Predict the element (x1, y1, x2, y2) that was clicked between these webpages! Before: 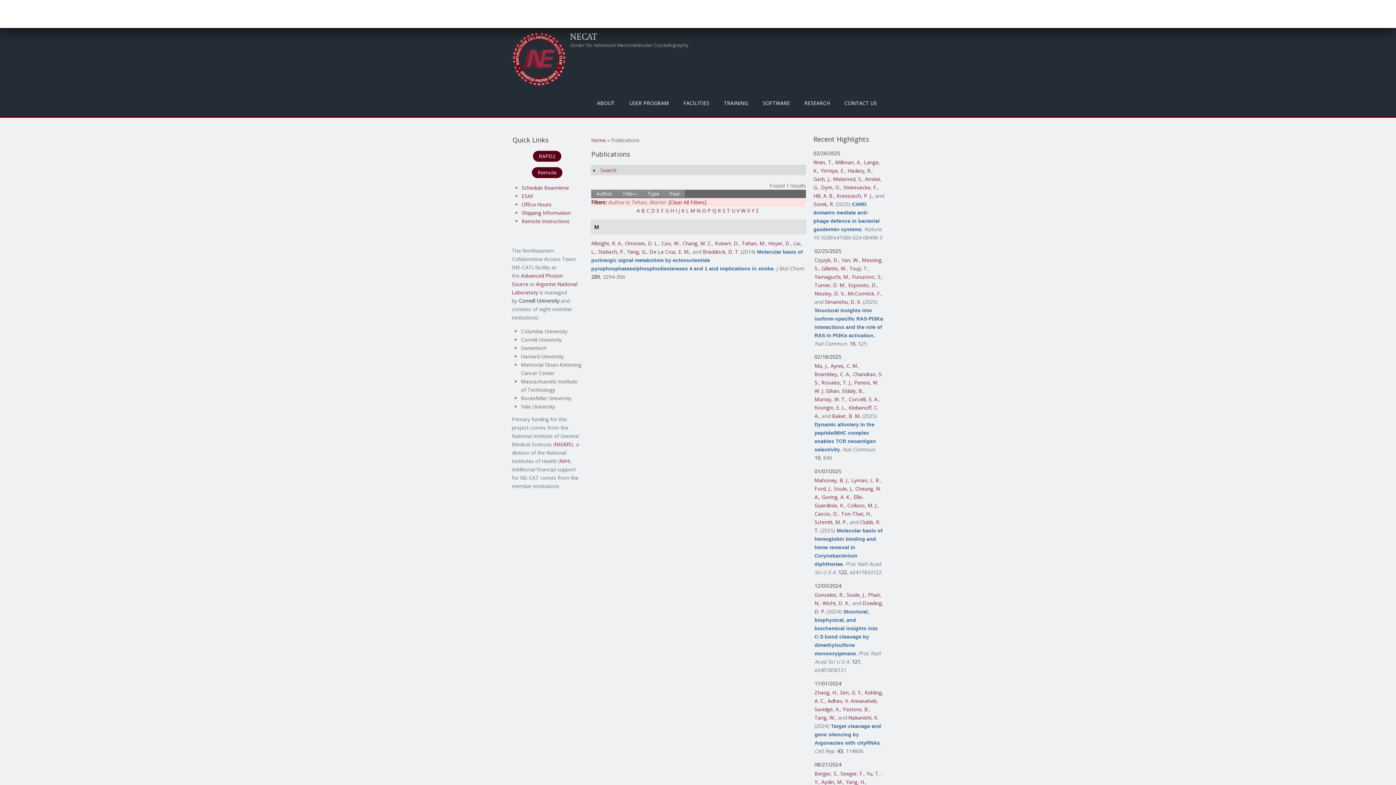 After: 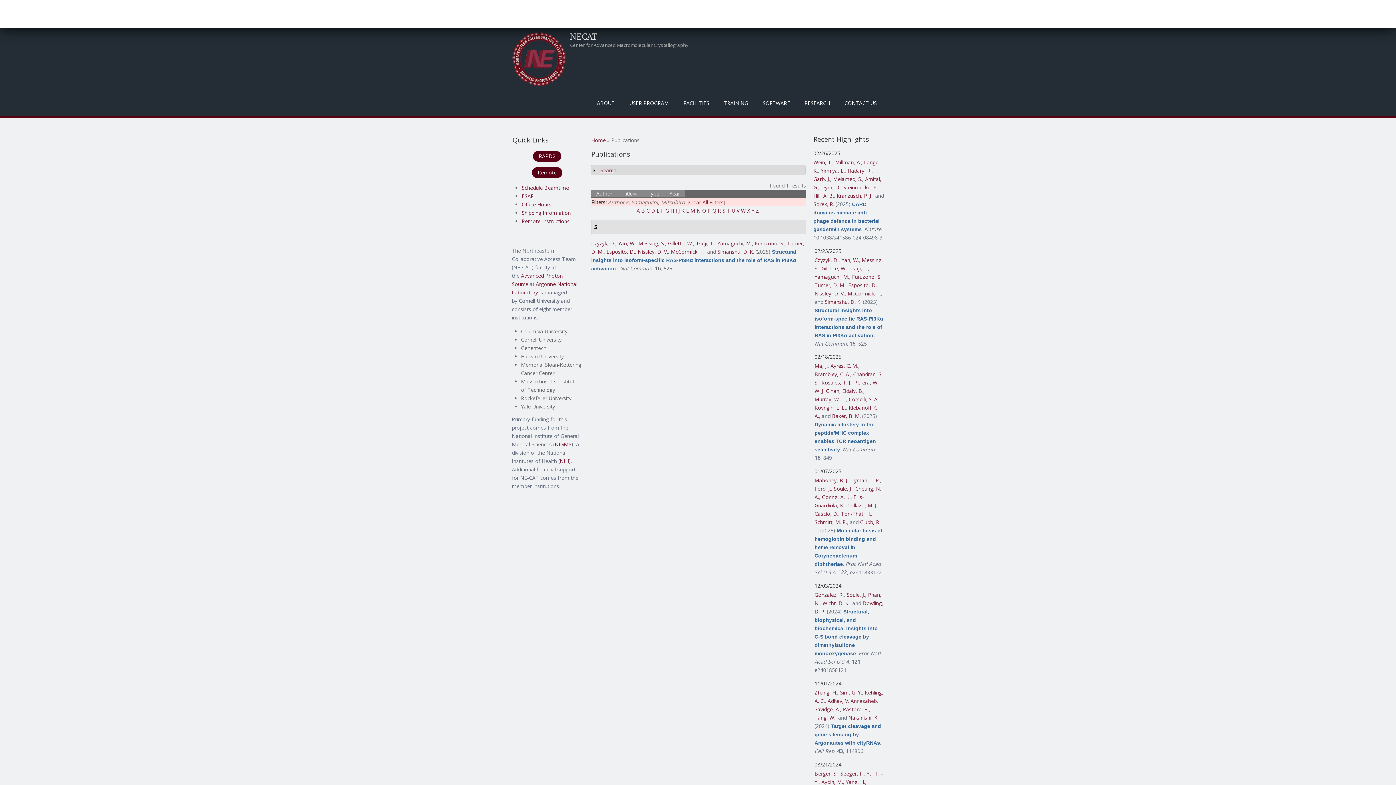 Action: label: Yamaguchi, M. bbox: (814, 273, 849, 280)